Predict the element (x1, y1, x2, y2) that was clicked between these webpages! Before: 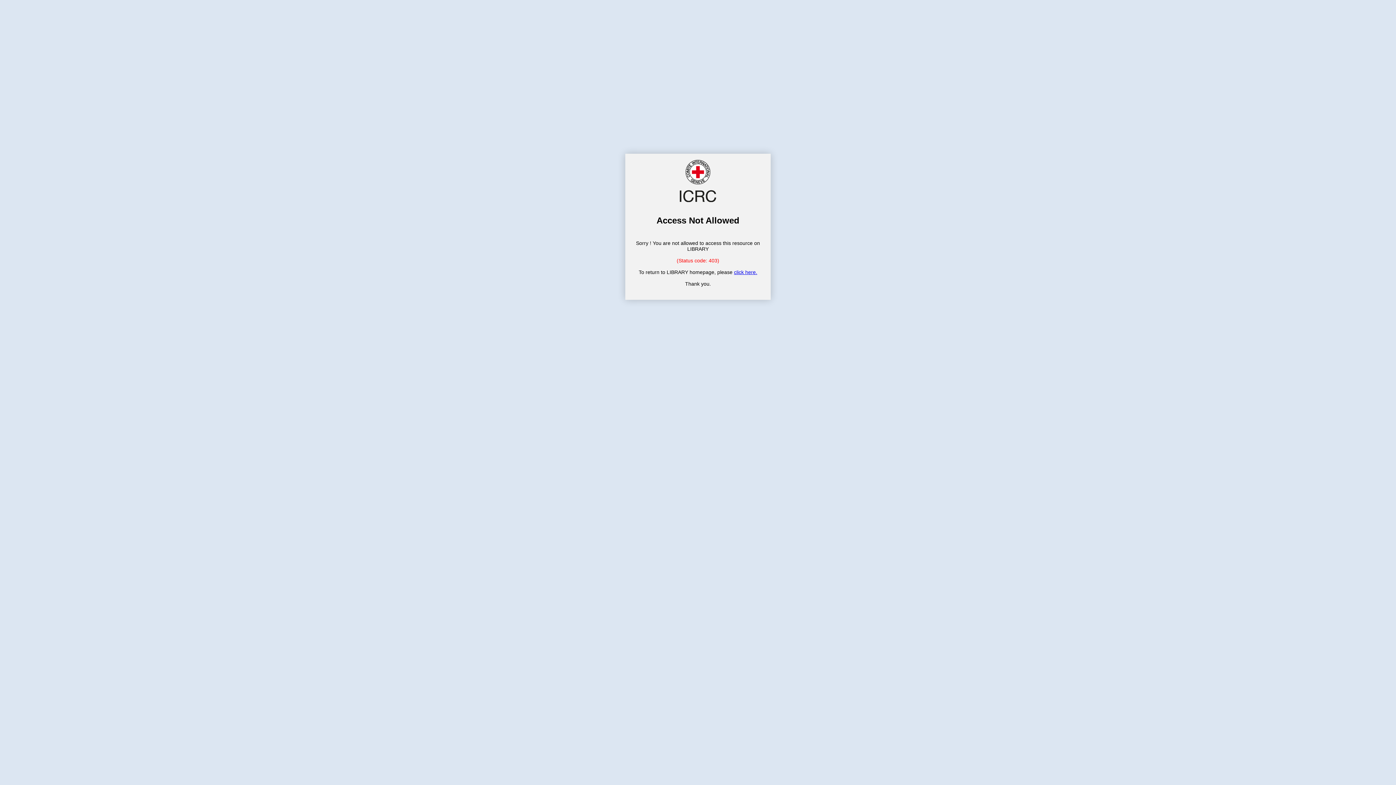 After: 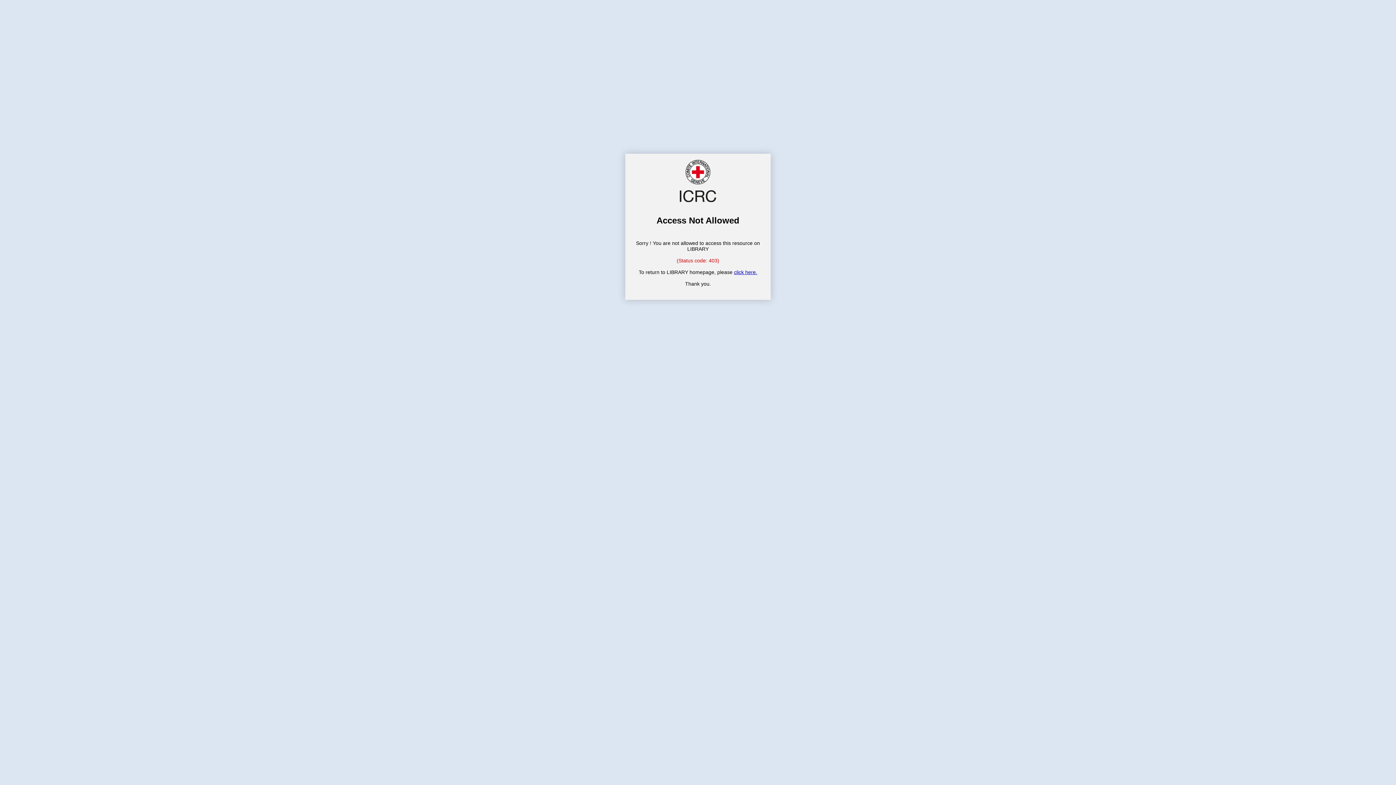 Action: label: click here. bbox: (734, 269, 757, 275)